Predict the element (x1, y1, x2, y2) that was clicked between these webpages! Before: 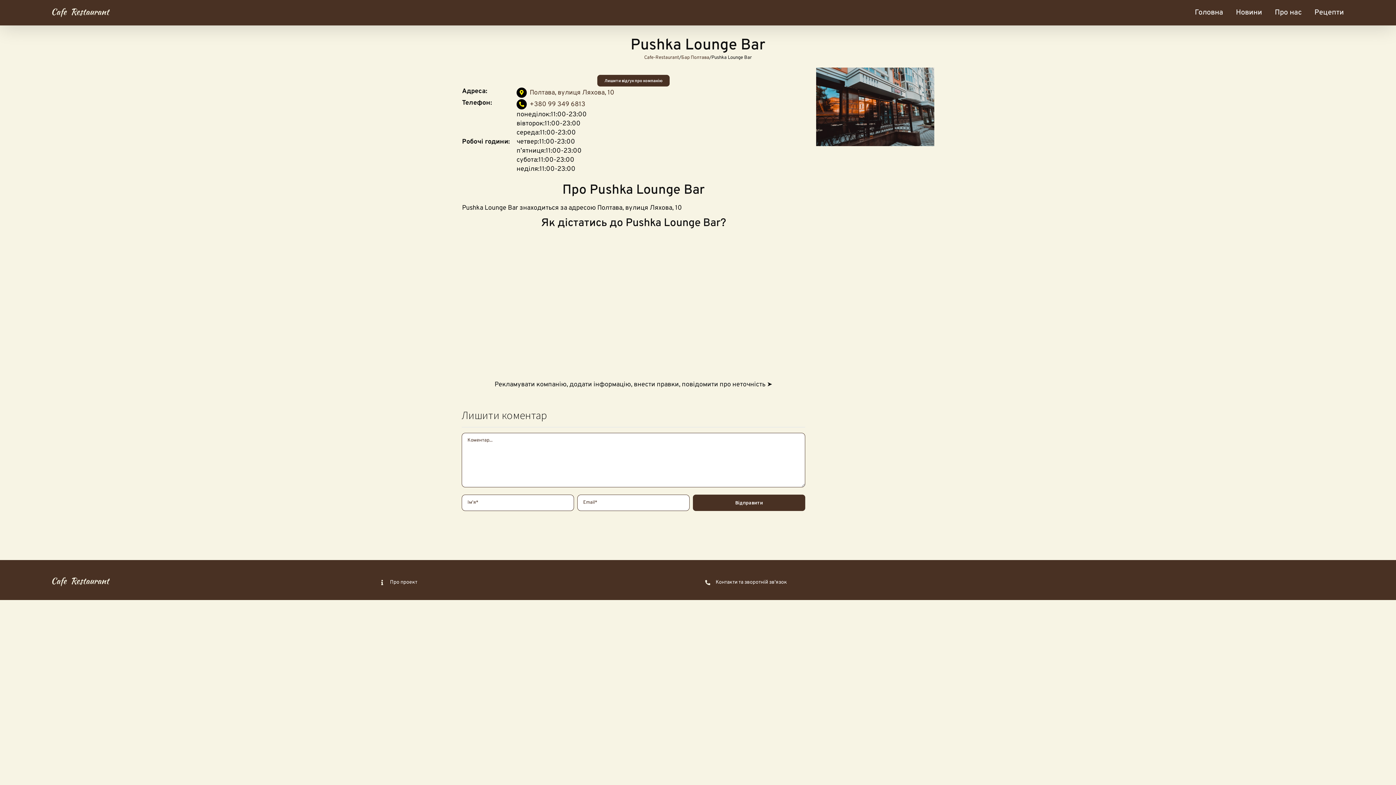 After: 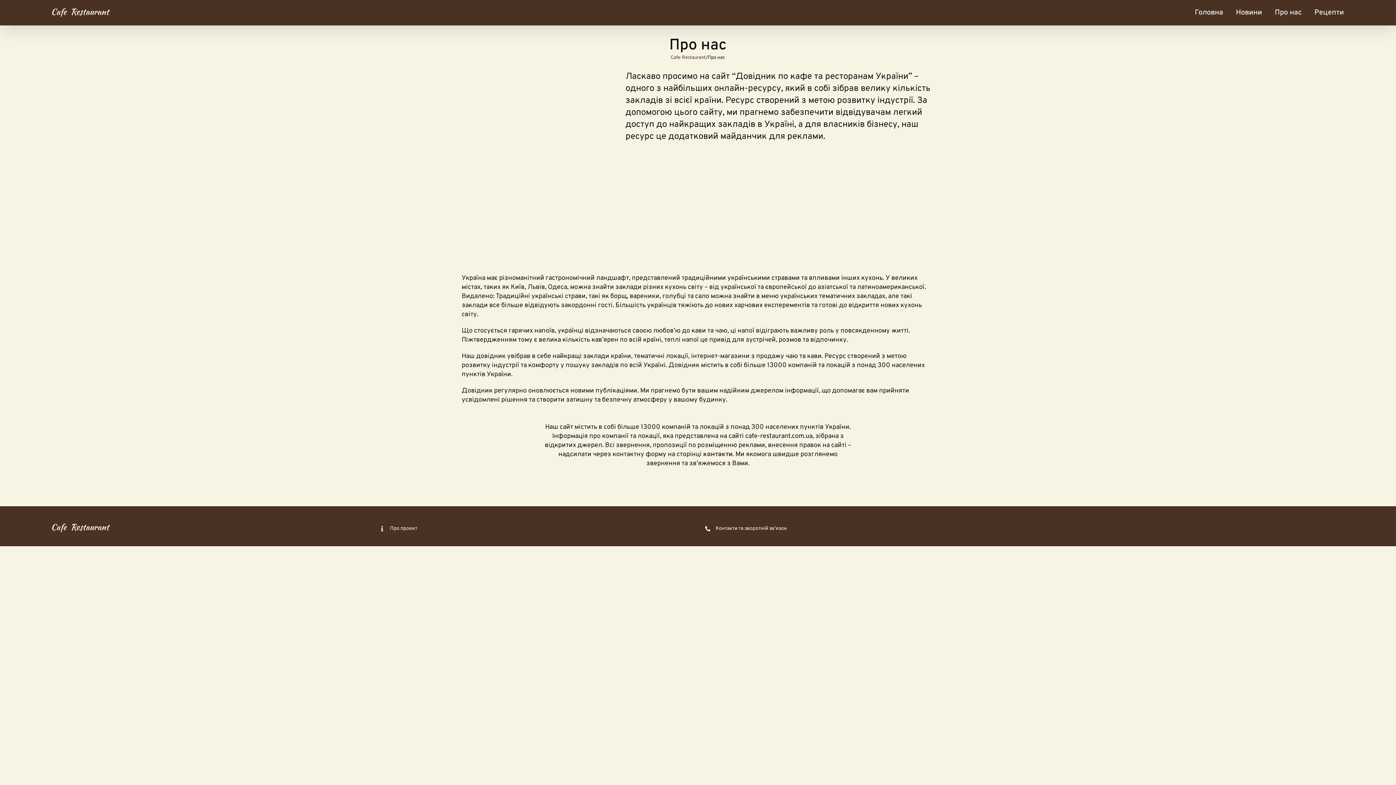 Action: bbox: (390, 578, 692, 586) label: Про проект